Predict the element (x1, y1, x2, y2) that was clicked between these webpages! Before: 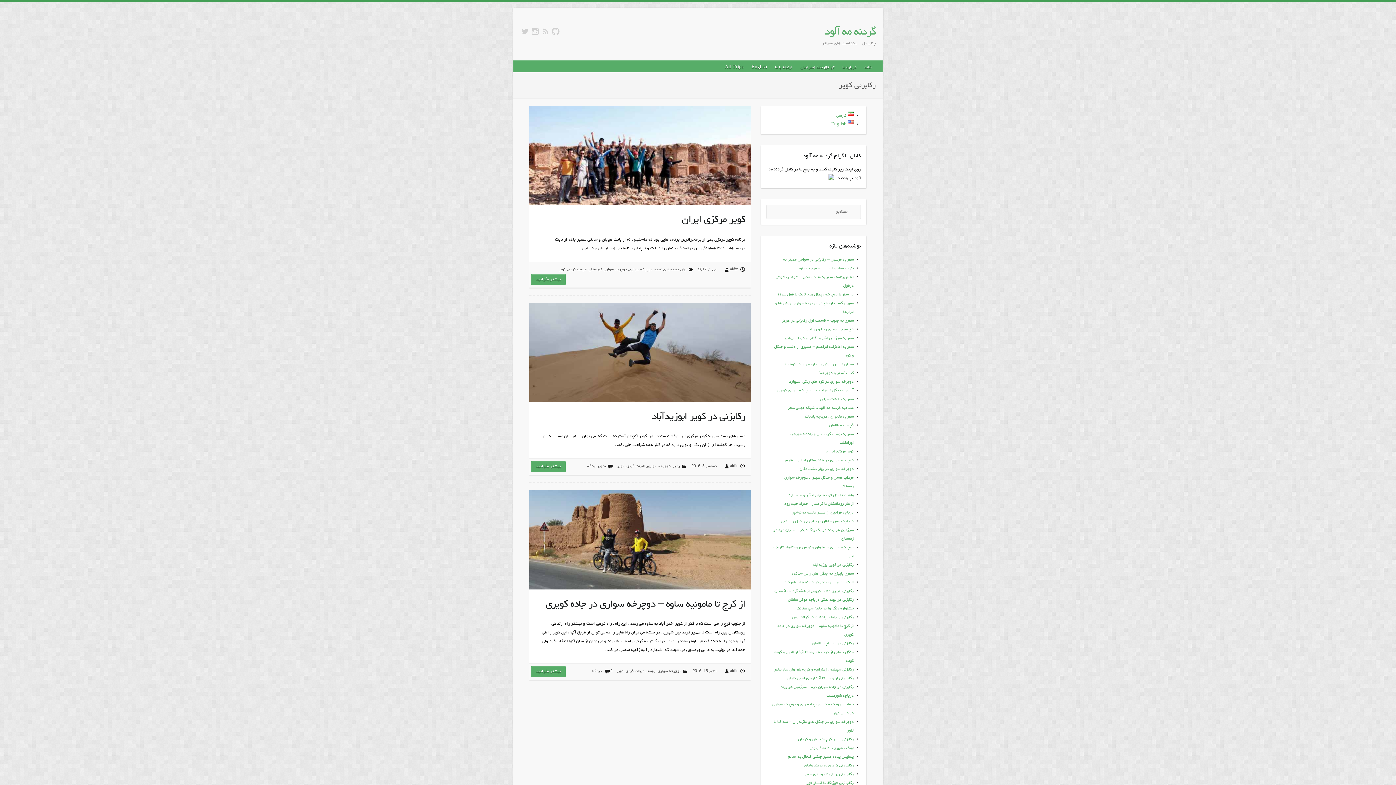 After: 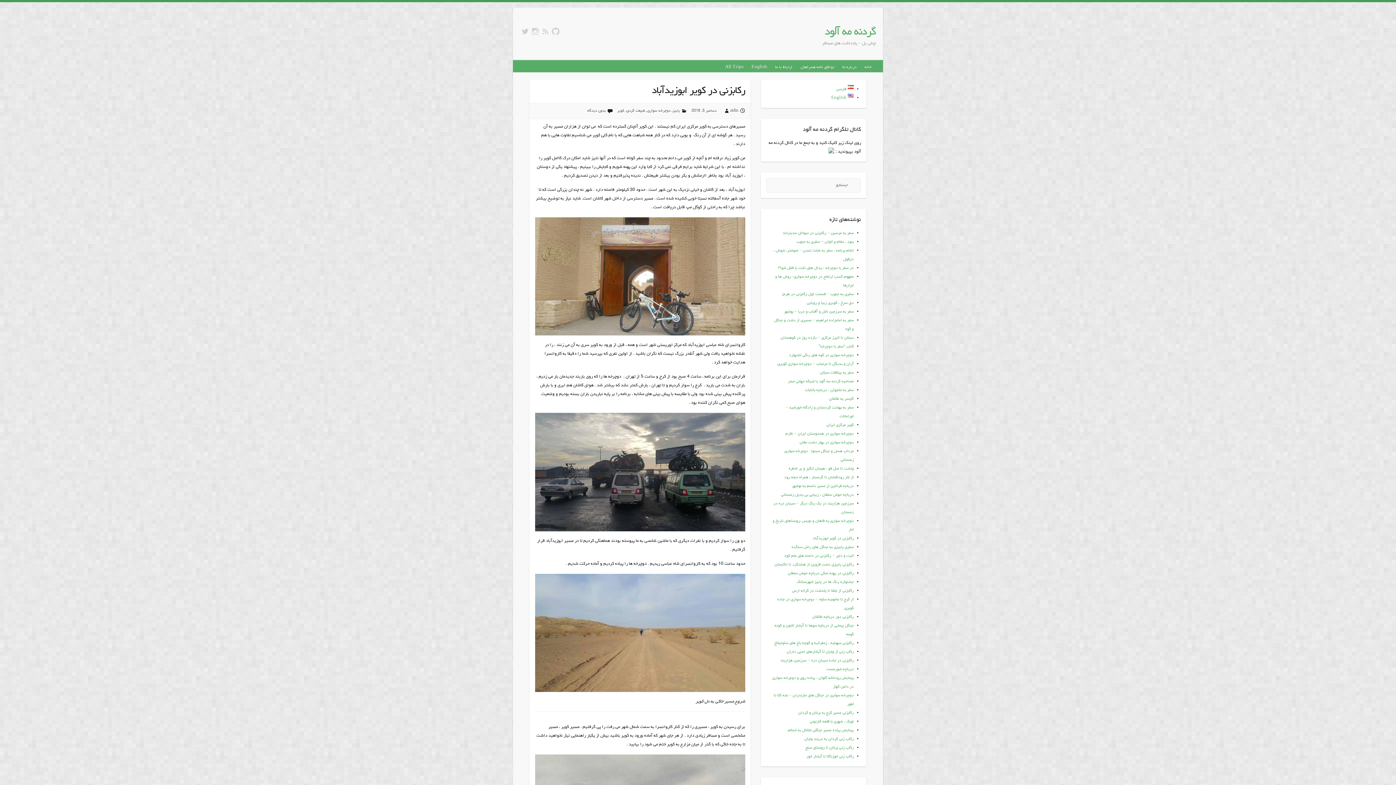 Action: label: رکابزنی در کویر ابوزیدآباد bbox: (812, 562, 853, 567)